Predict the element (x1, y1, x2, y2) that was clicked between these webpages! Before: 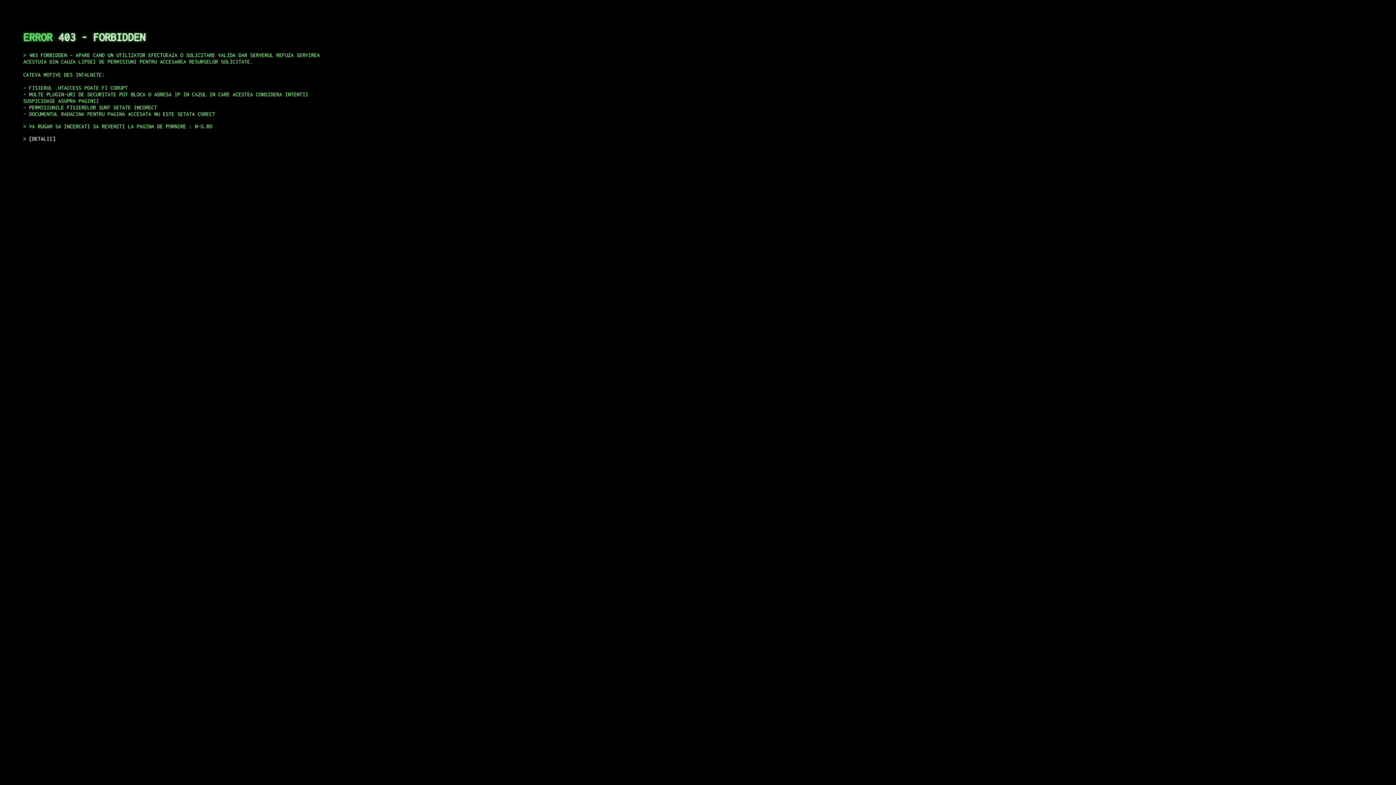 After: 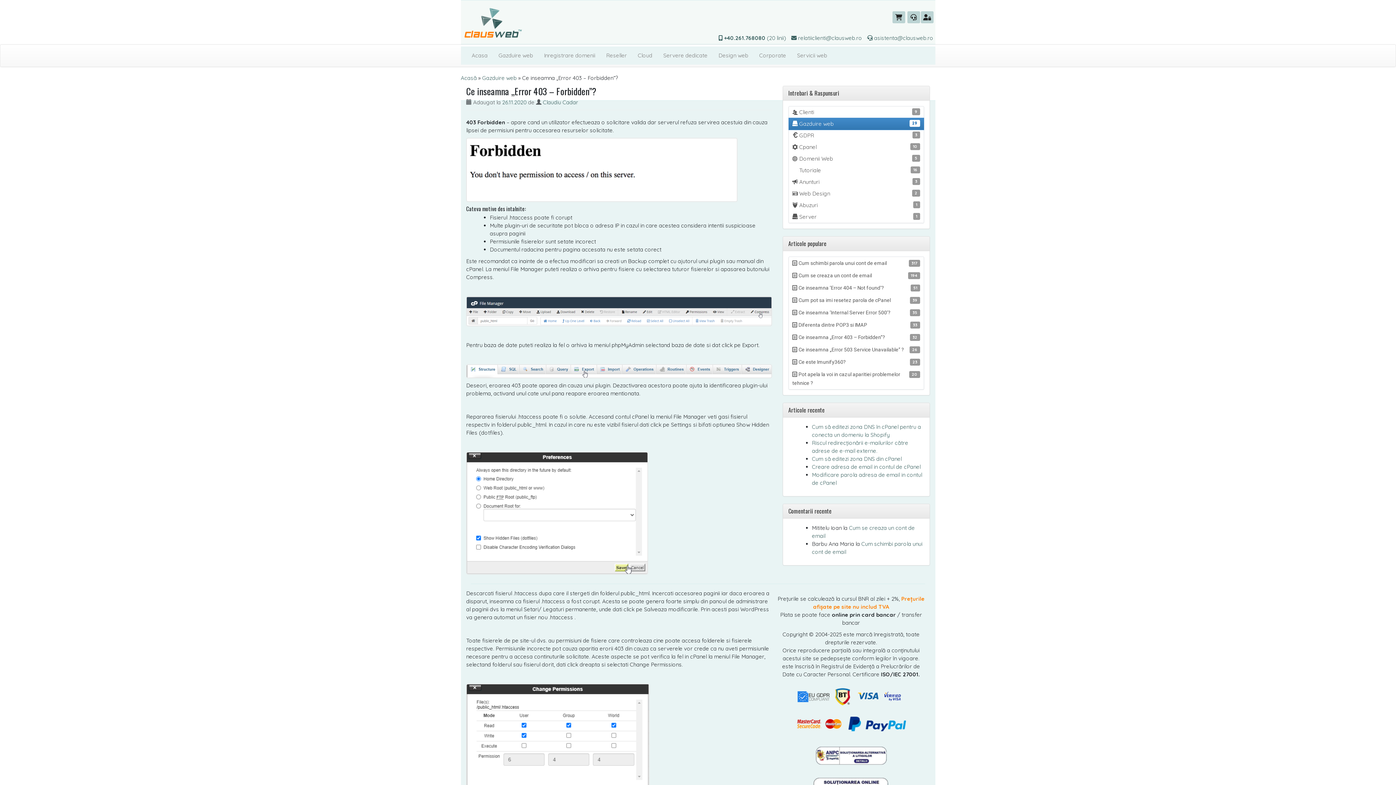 Action: label: DETALII bbox: (29, 135, 55, 141)